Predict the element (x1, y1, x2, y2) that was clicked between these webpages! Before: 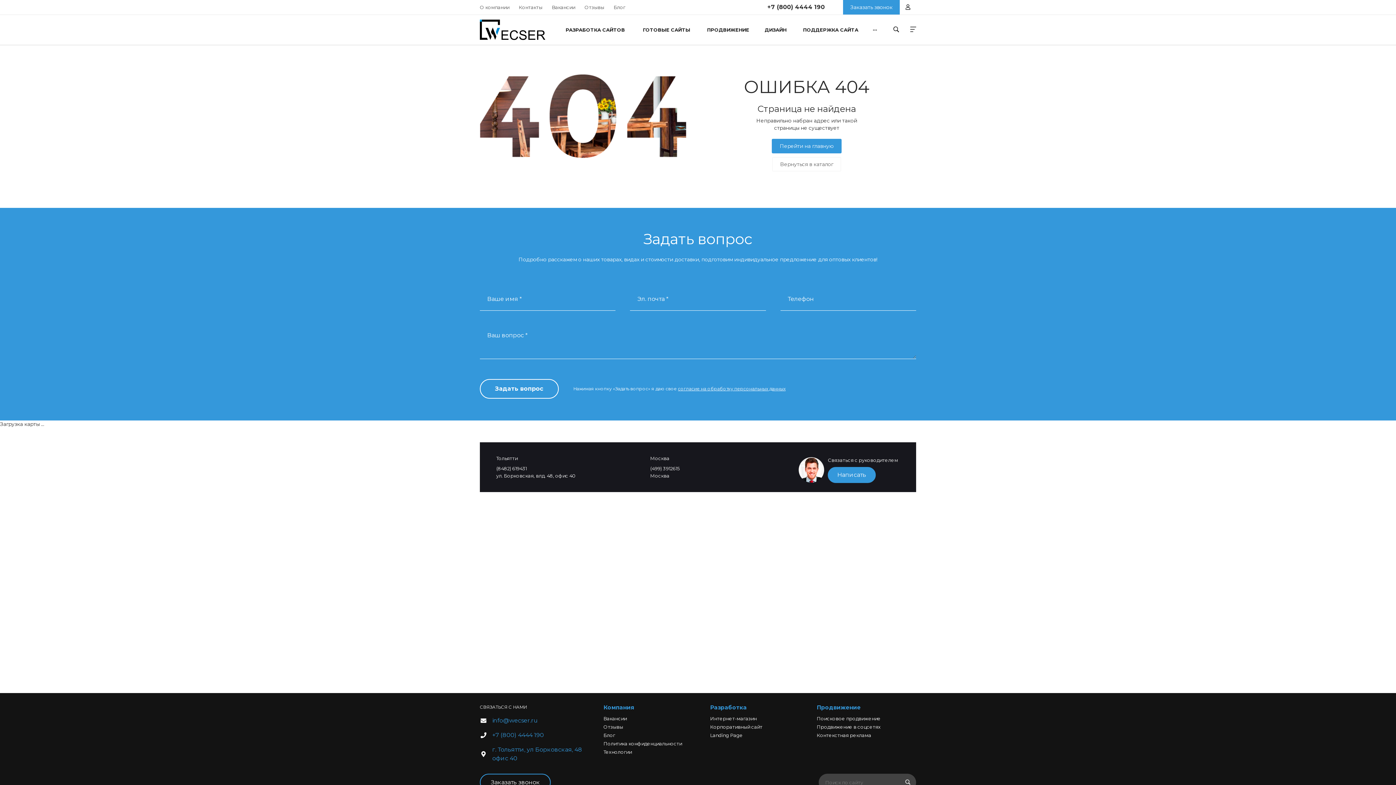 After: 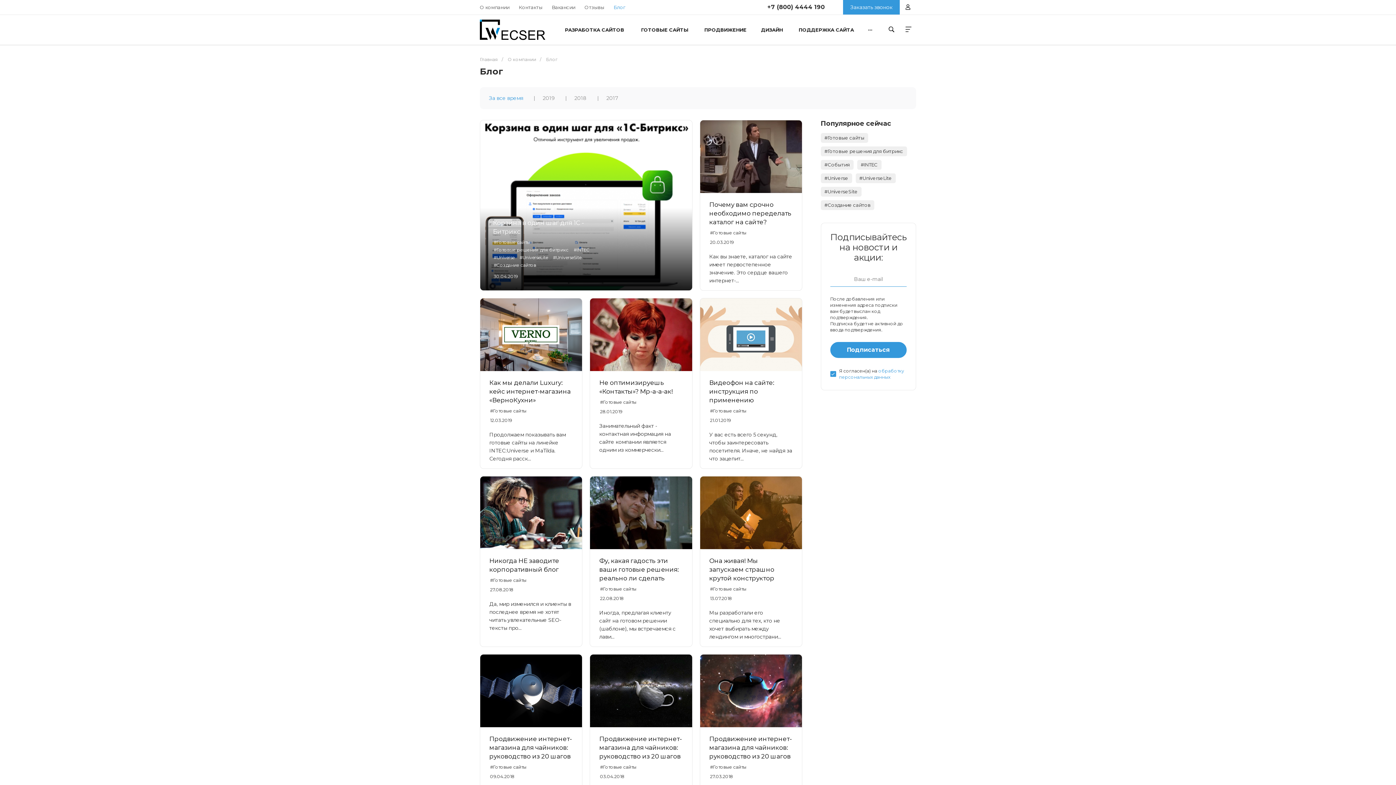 Action: label: Блог bbox: (613, 3, 625, 10)